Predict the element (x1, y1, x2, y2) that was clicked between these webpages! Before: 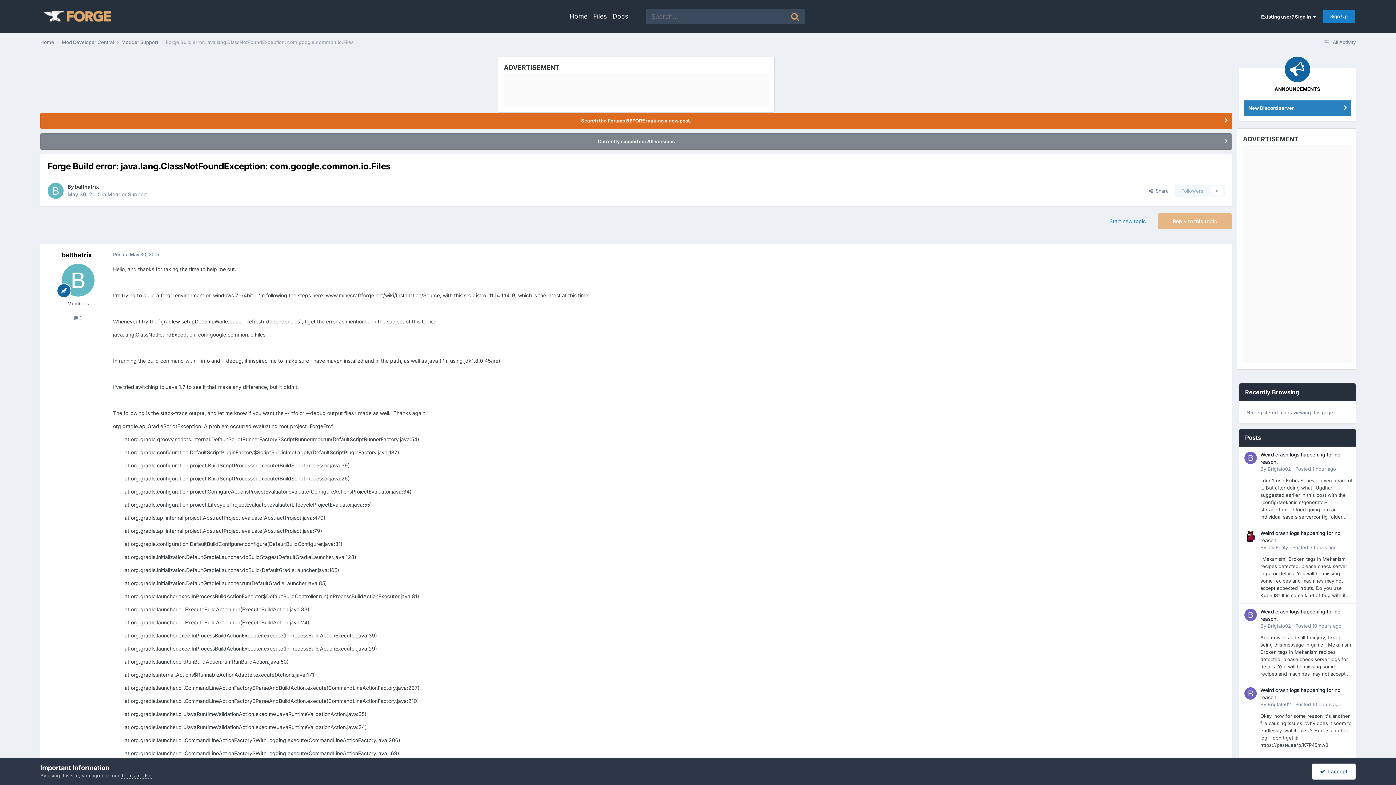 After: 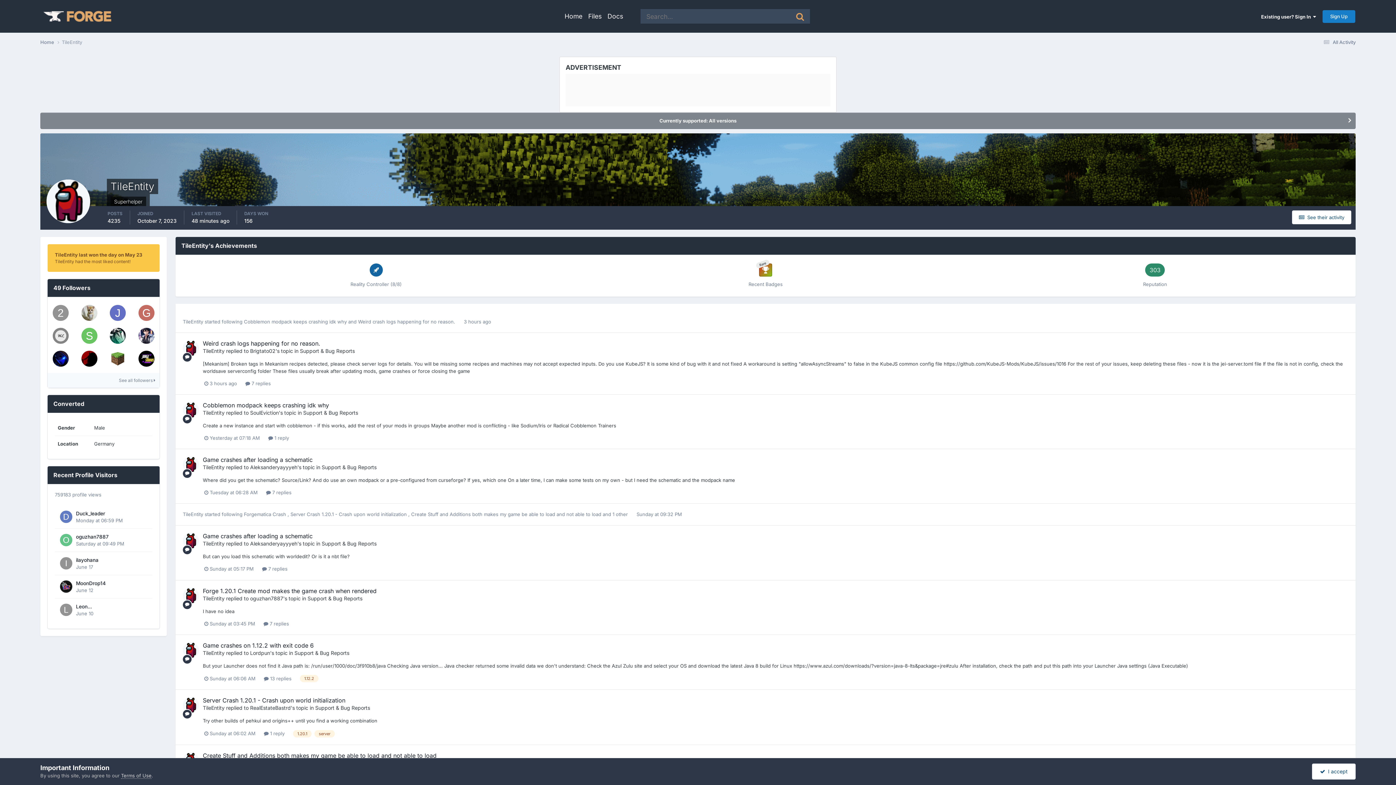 Action: bbox: (1244, 530, 1257, 543)